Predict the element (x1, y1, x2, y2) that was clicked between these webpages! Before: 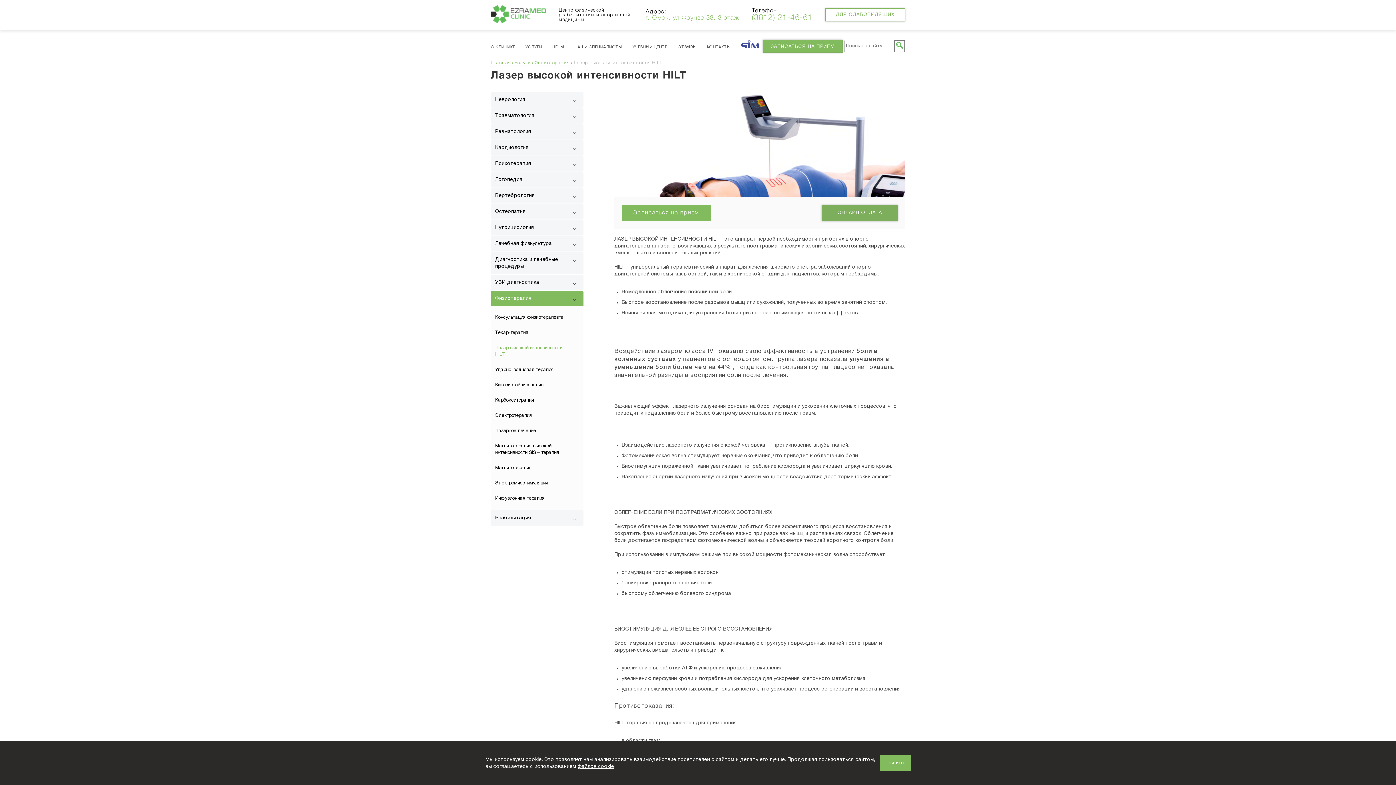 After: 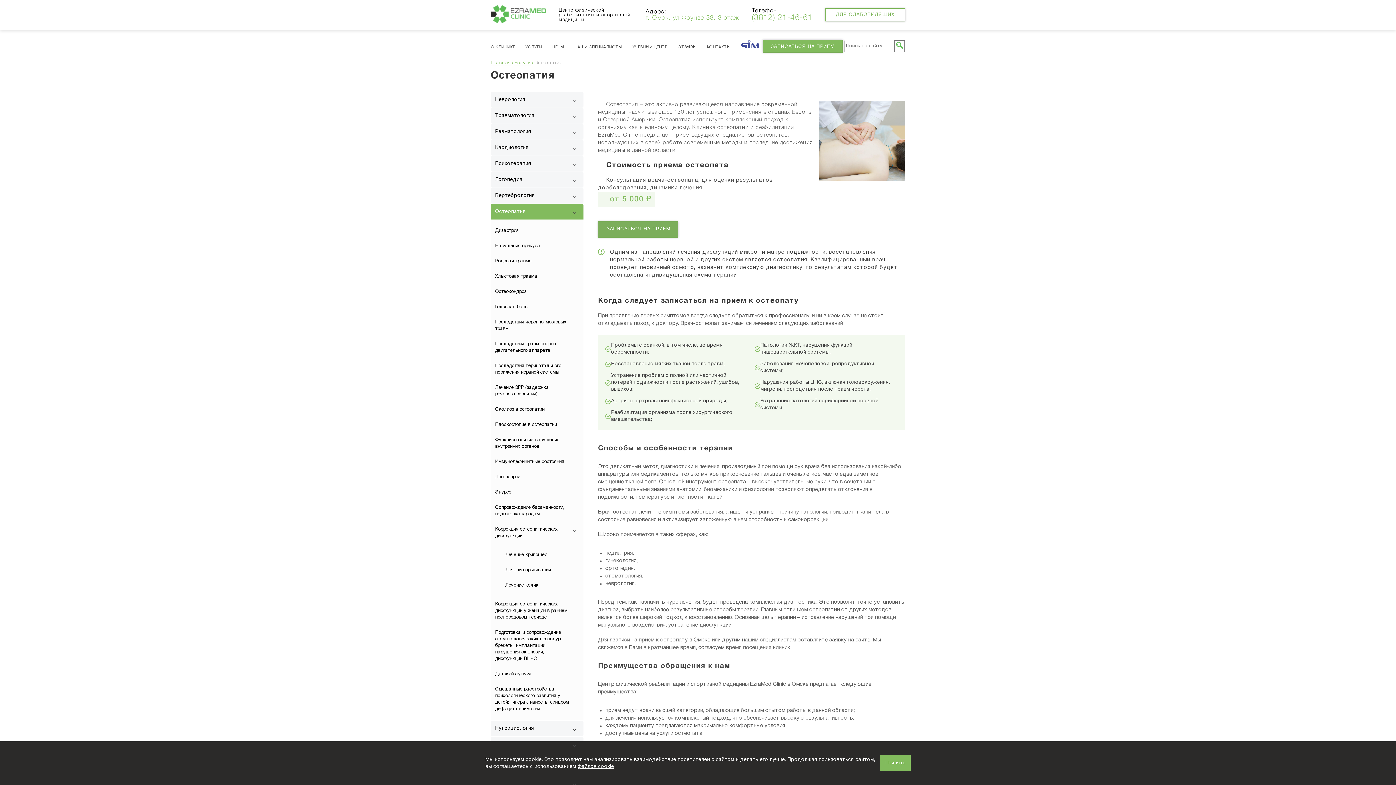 Action: bbox: (490, 204, 569, 219) label: Остеопатия